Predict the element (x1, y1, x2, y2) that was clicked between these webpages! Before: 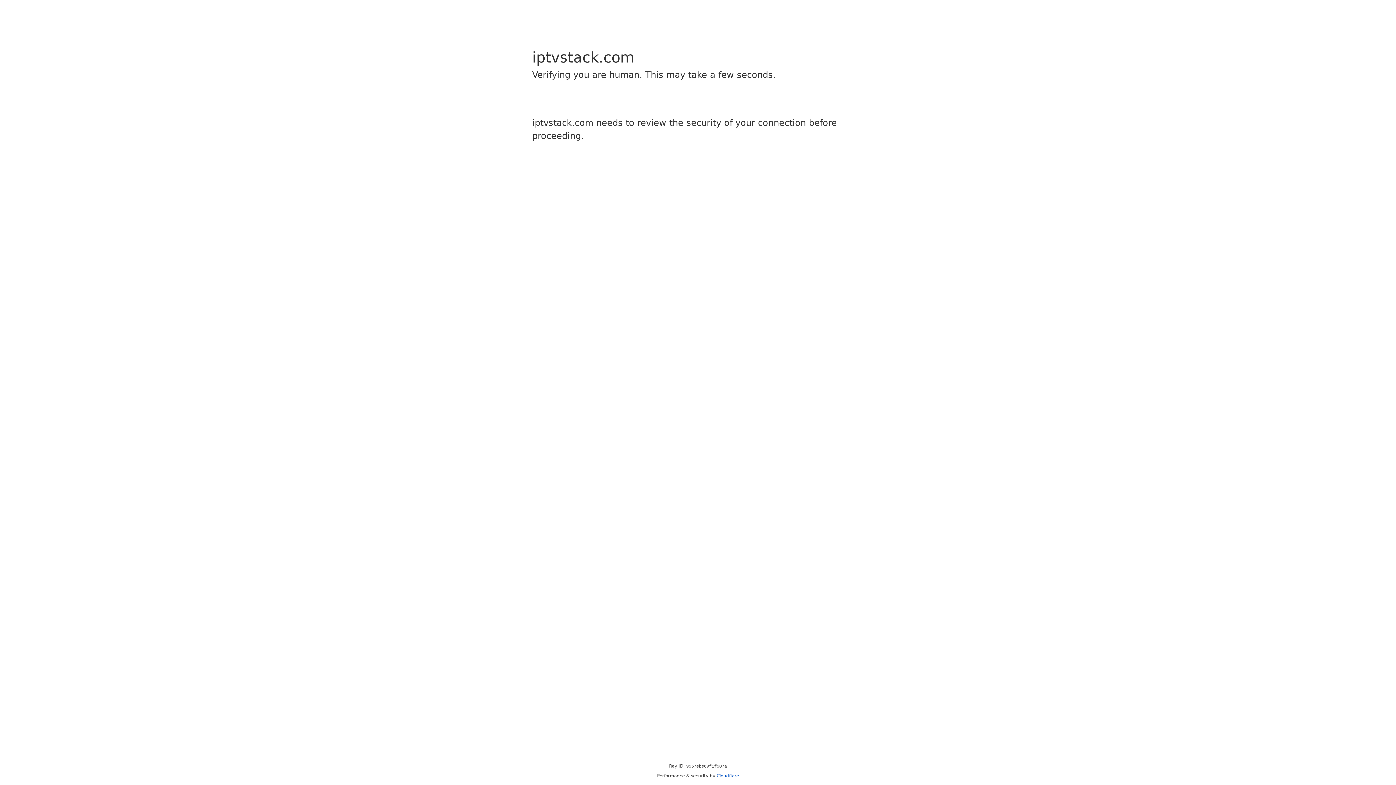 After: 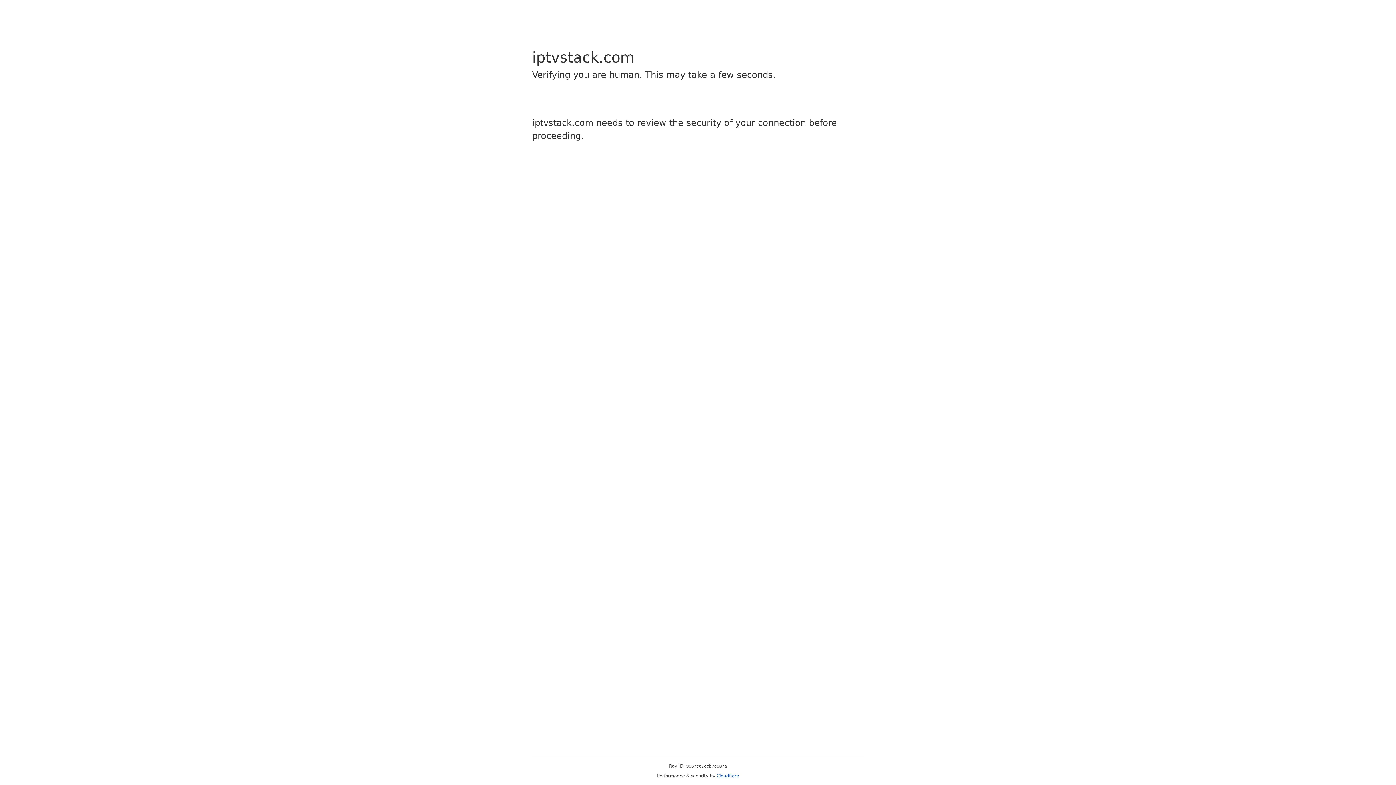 Action: label: Cloudflare bbox: (716, 773, 739, 778)